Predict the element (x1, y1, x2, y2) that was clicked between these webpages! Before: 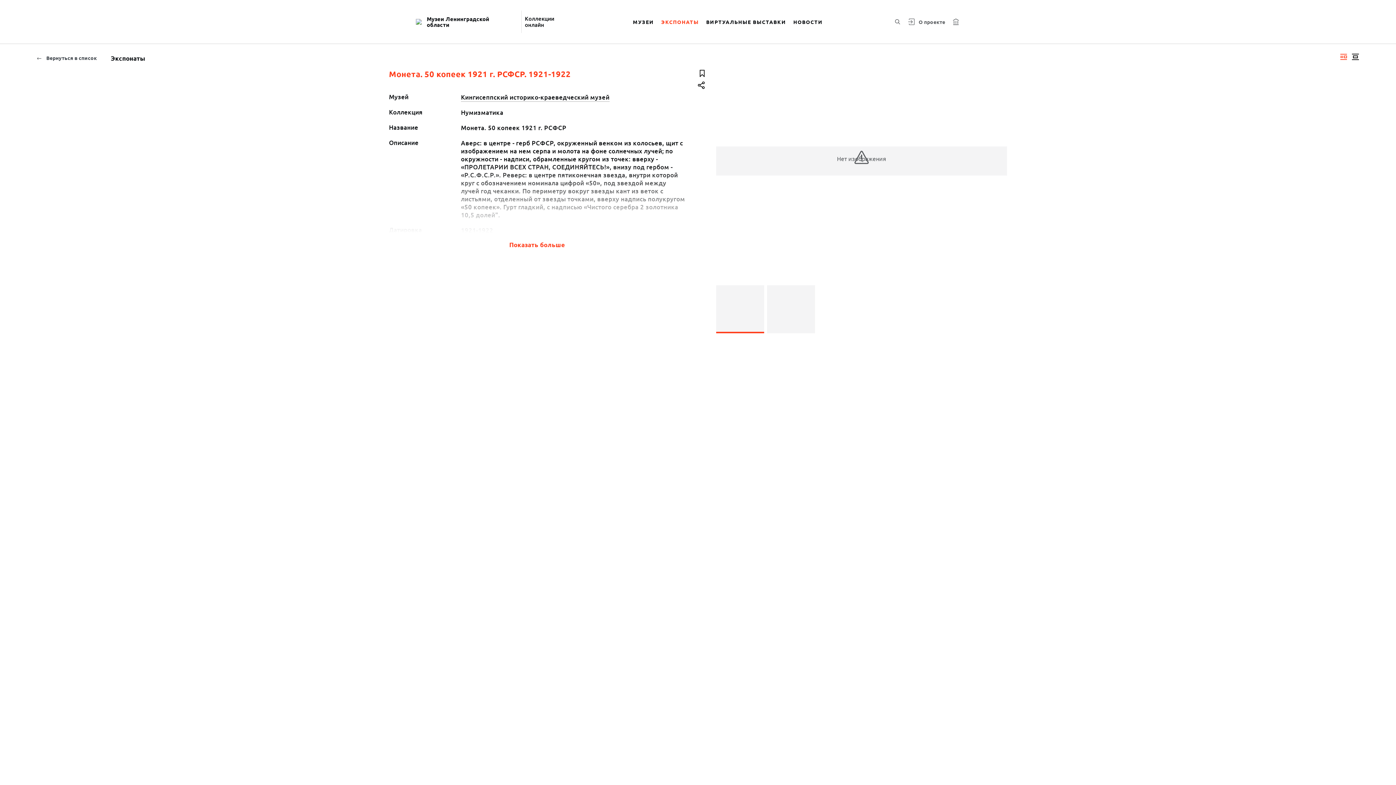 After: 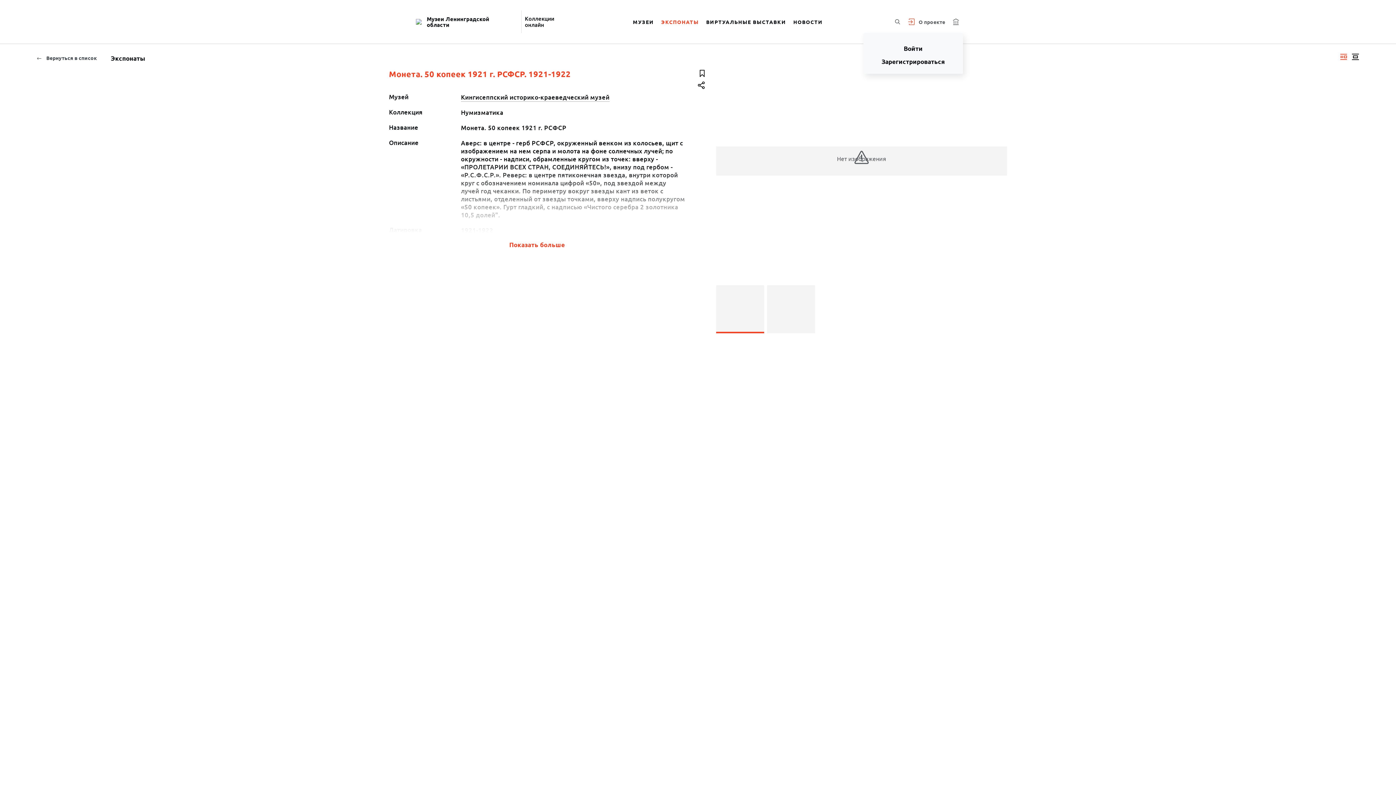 Action: bbox: (908, 17, 914, 25)